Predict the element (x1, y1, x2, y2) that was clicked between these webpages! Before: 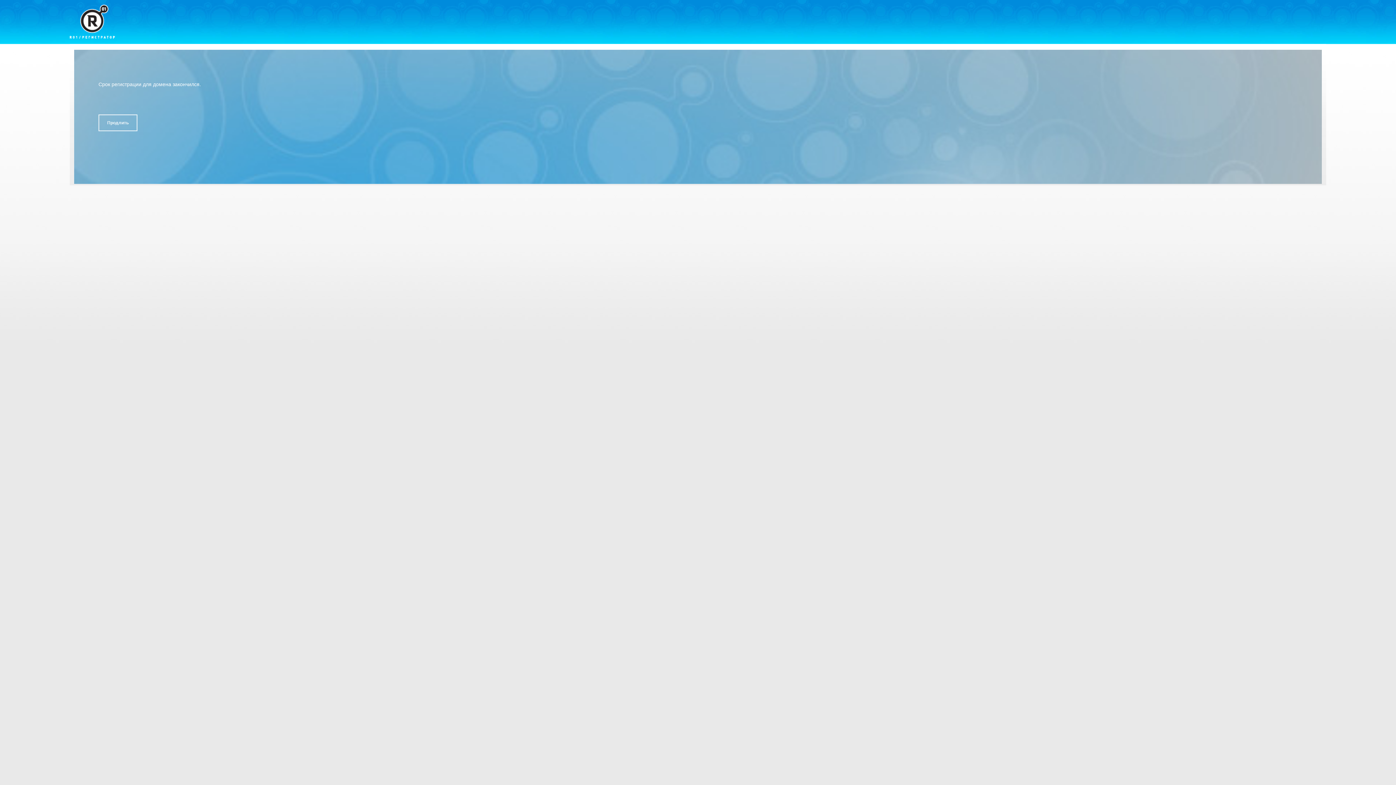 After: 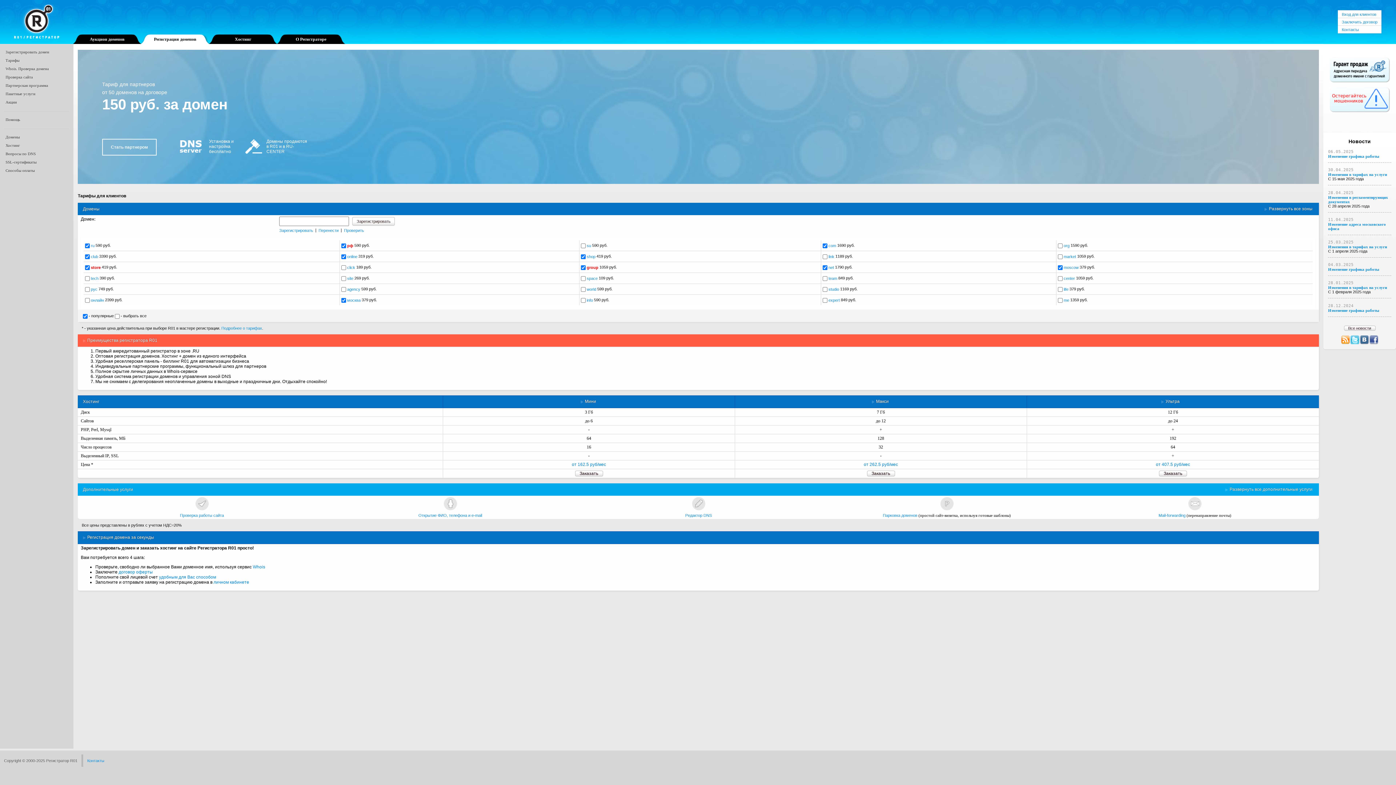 Action: bbox: (69, 4, 114, 38)